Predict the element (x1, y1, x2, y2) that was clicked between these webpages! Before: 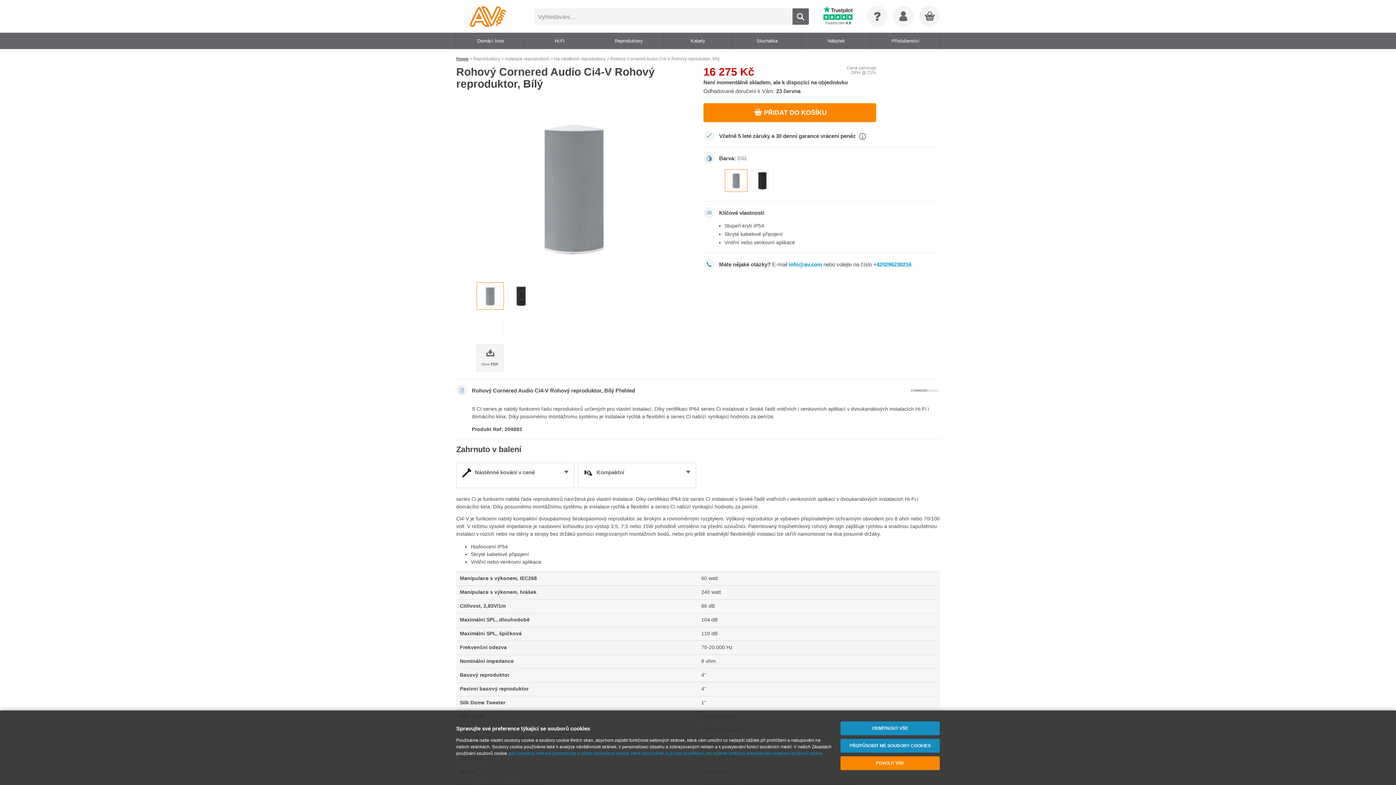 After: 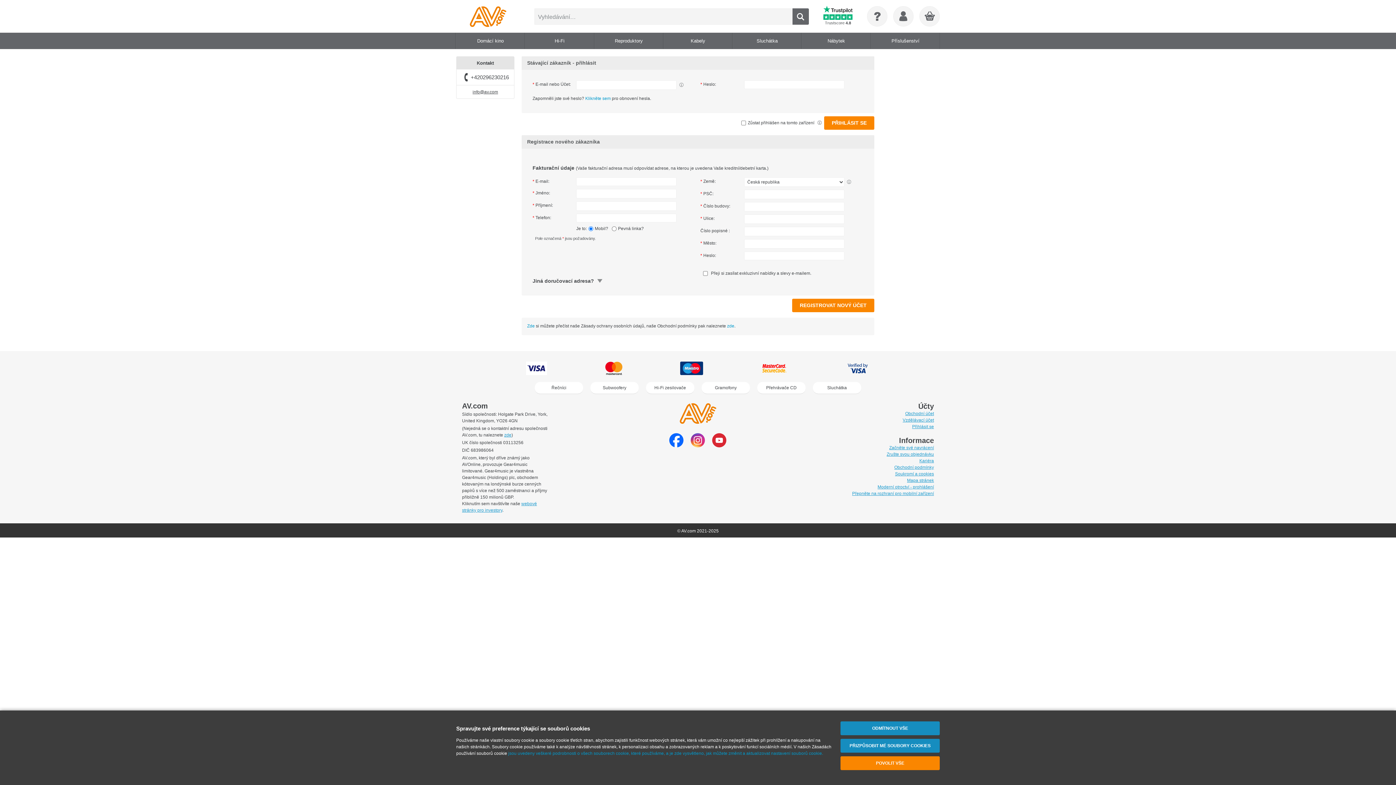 Action: bbox: (893, 6, 913, 26)